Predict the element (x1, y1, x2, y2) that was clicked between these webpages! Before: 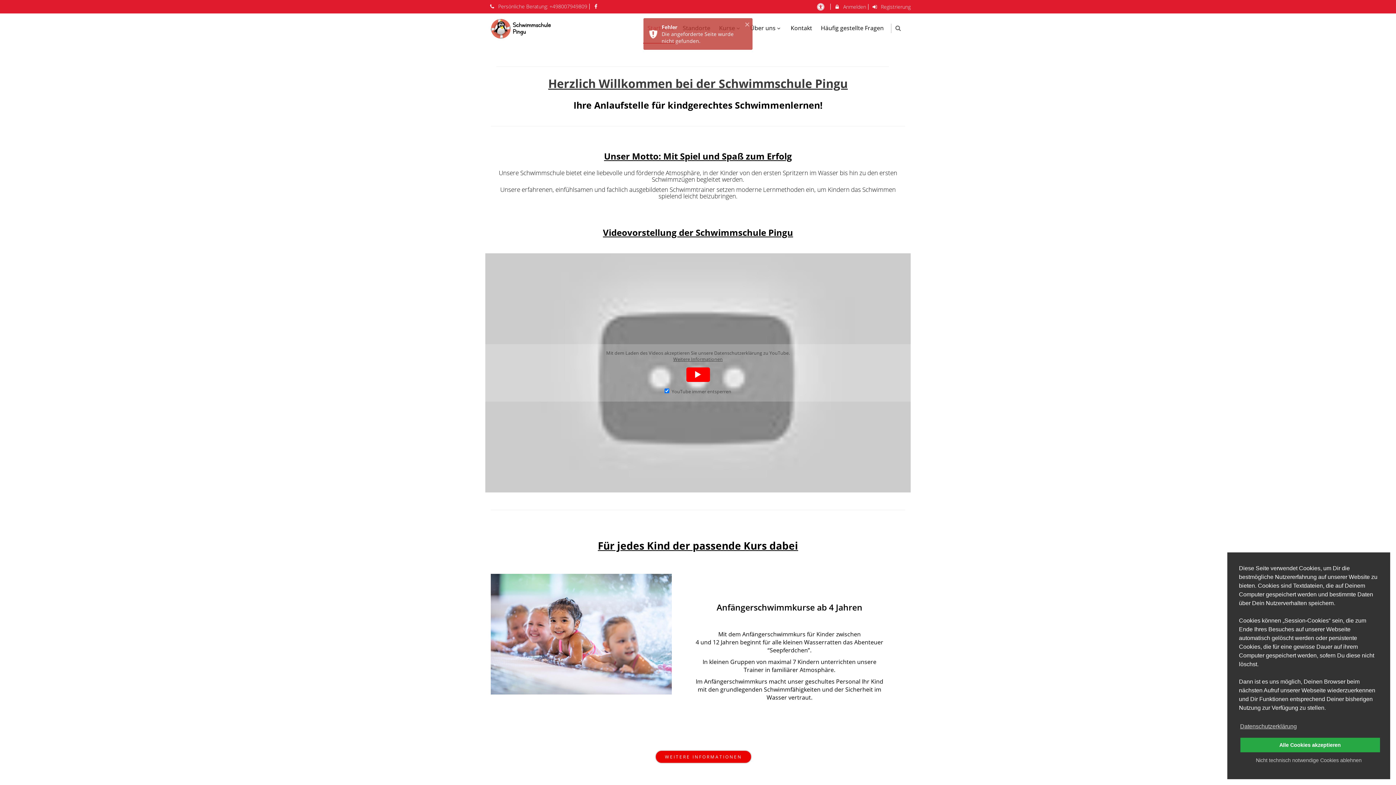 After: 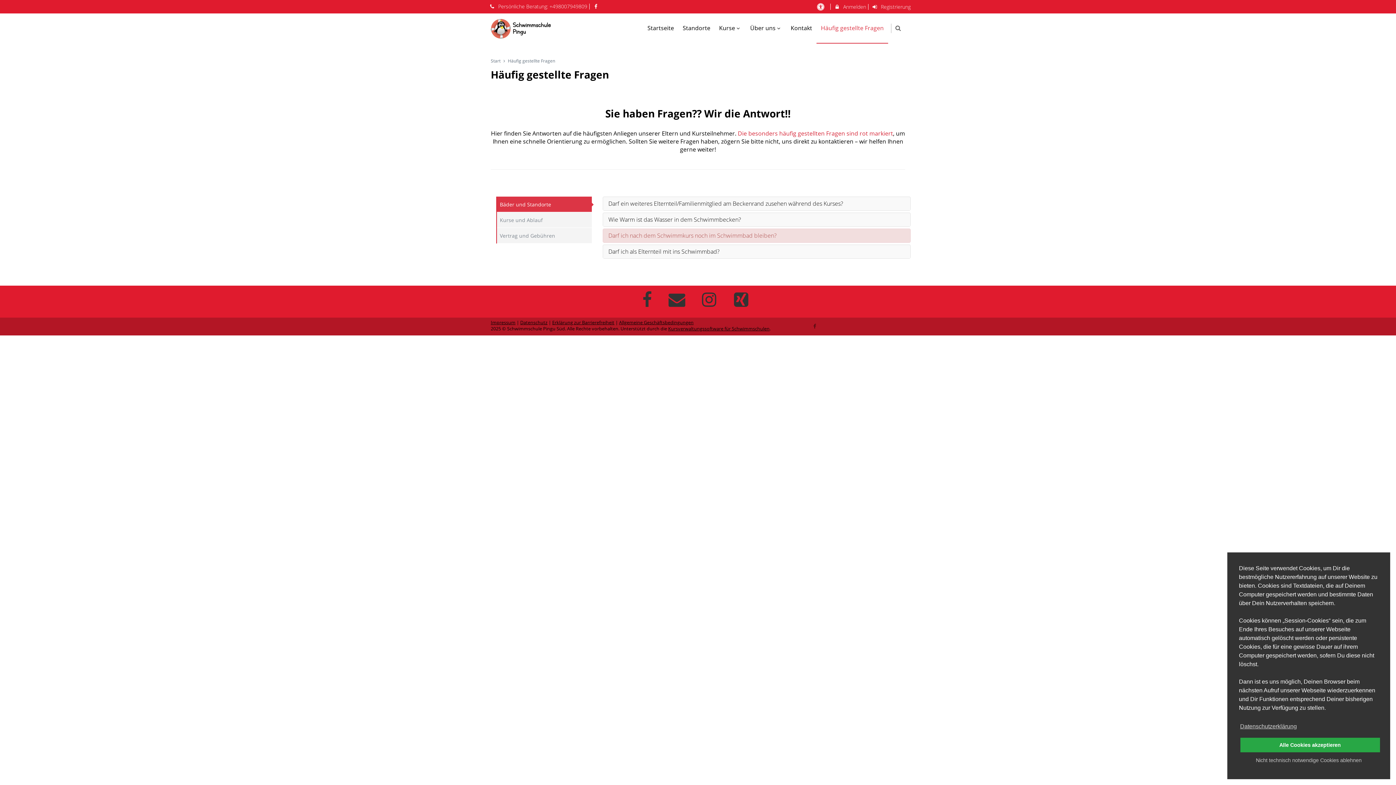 Action: bbox: (816, 13, 888, 42) label: Häufig gestellte Fragen